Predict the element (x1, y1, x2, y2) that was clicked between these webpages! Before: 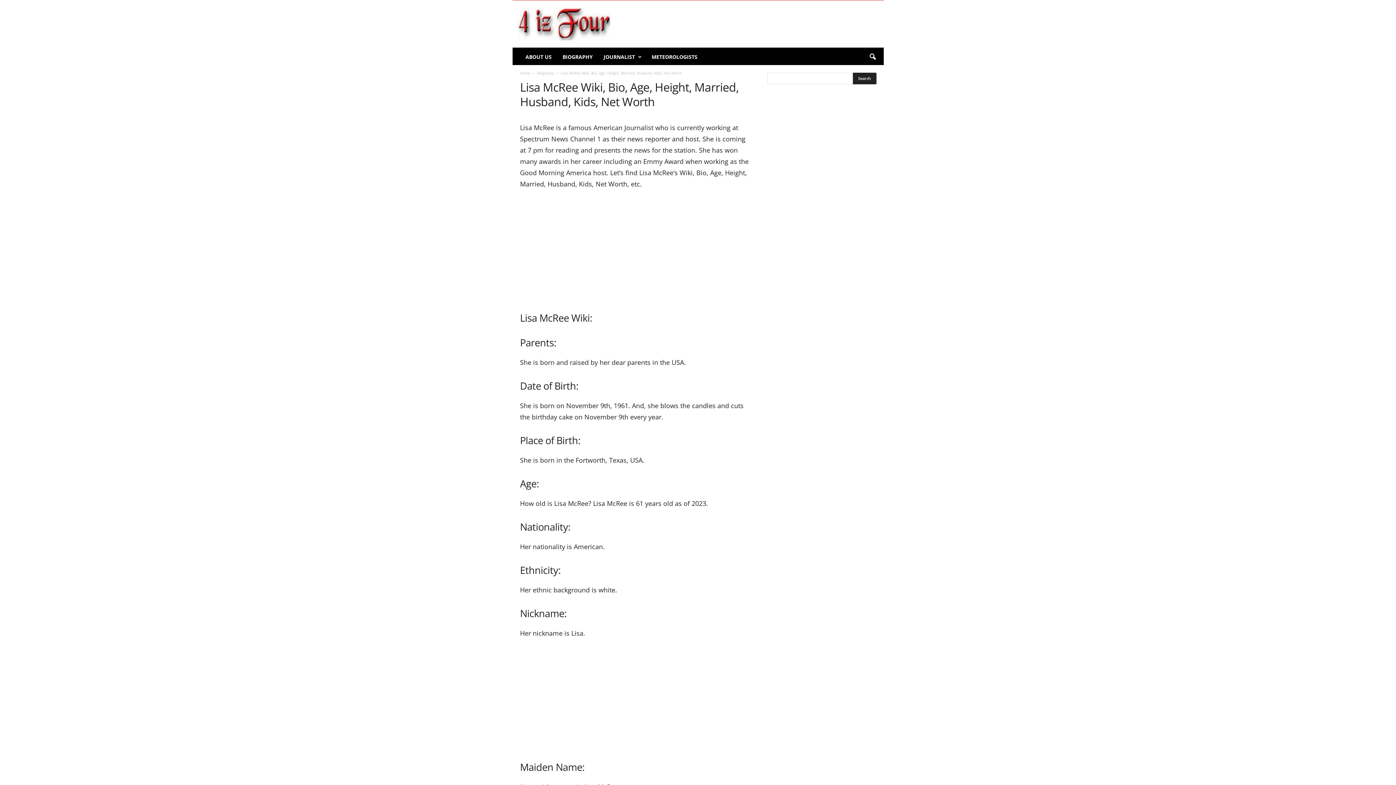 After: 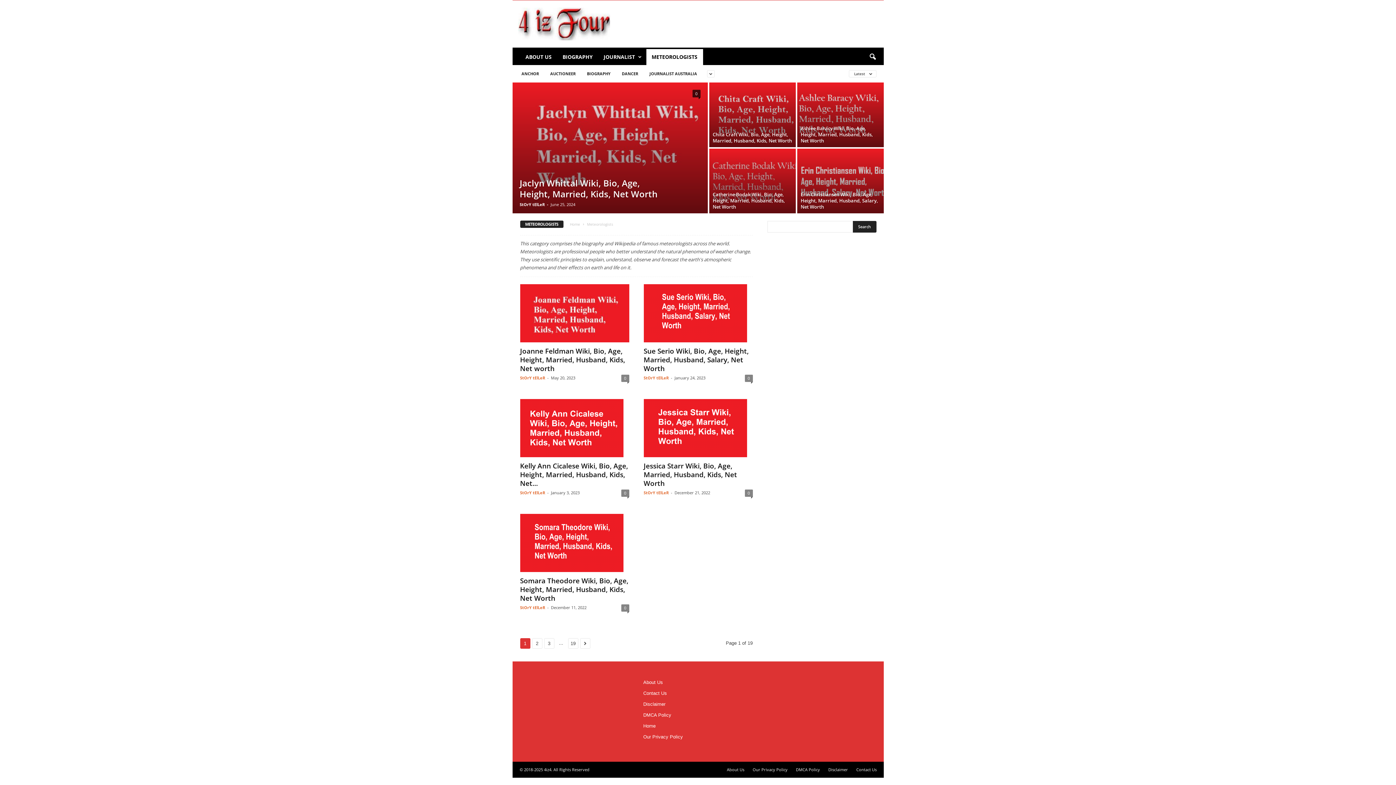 Action: label: METEOROLOGISTS bbox: (646, 49, 703, 65)